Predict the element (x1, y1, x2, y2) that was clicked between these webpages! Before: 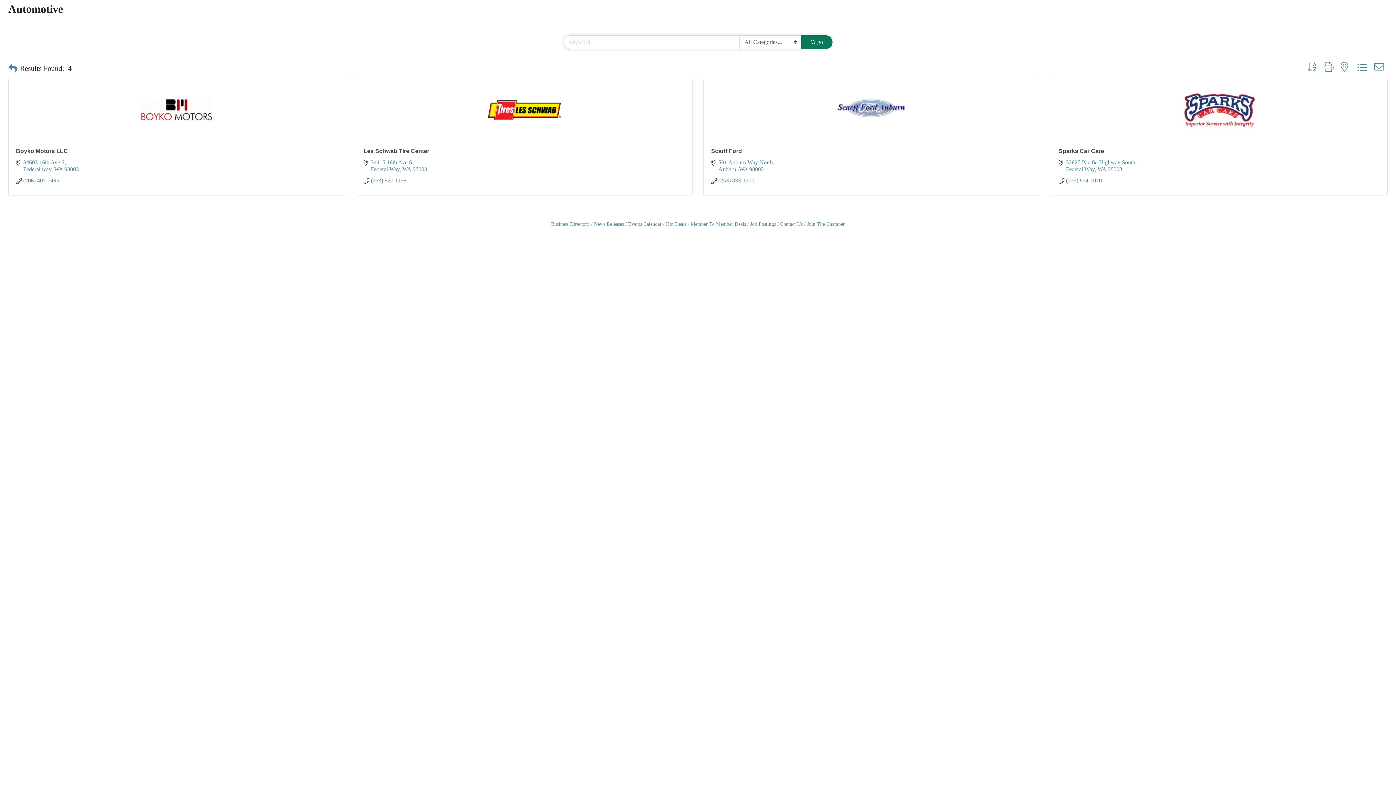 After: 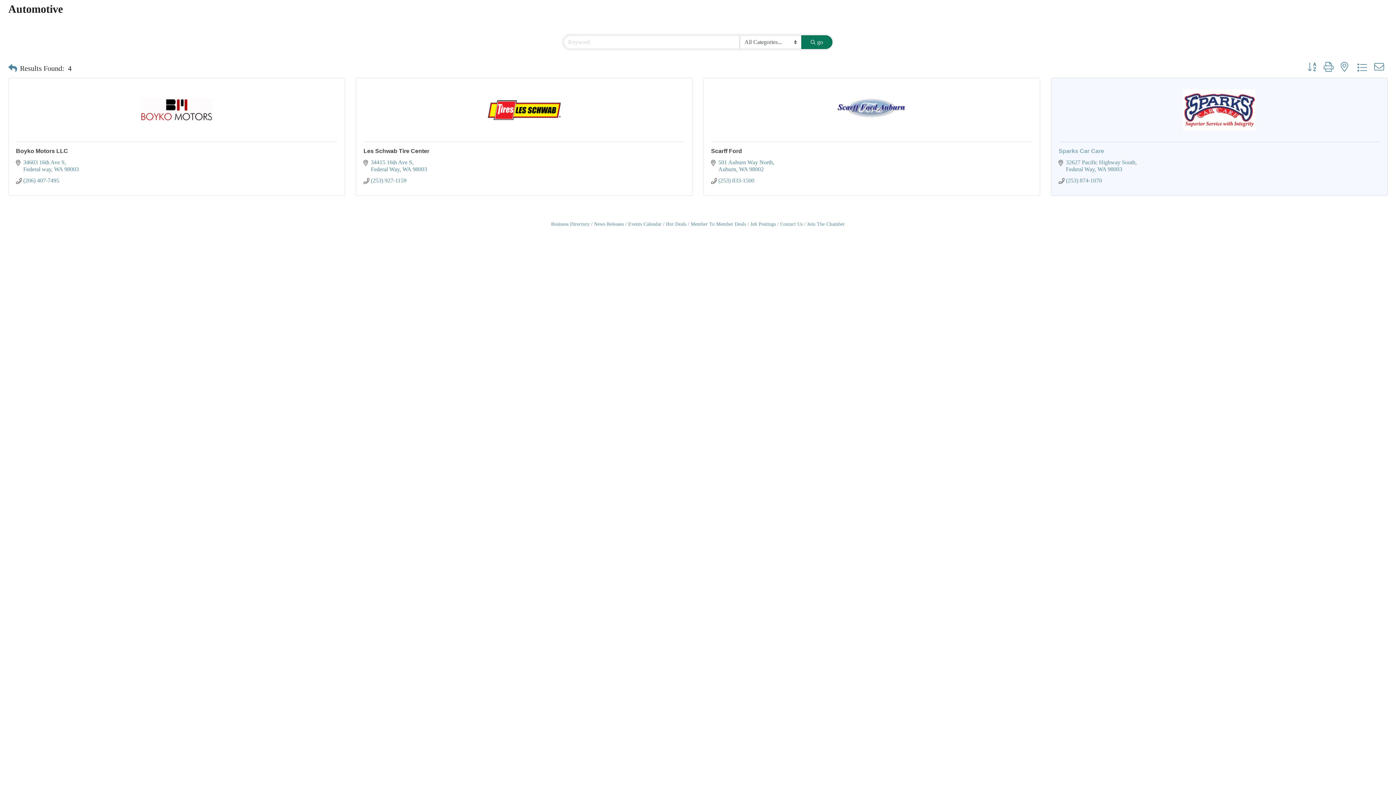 Action: label: Sparks Car Care bbox: (1058, 148, 1104, 154)